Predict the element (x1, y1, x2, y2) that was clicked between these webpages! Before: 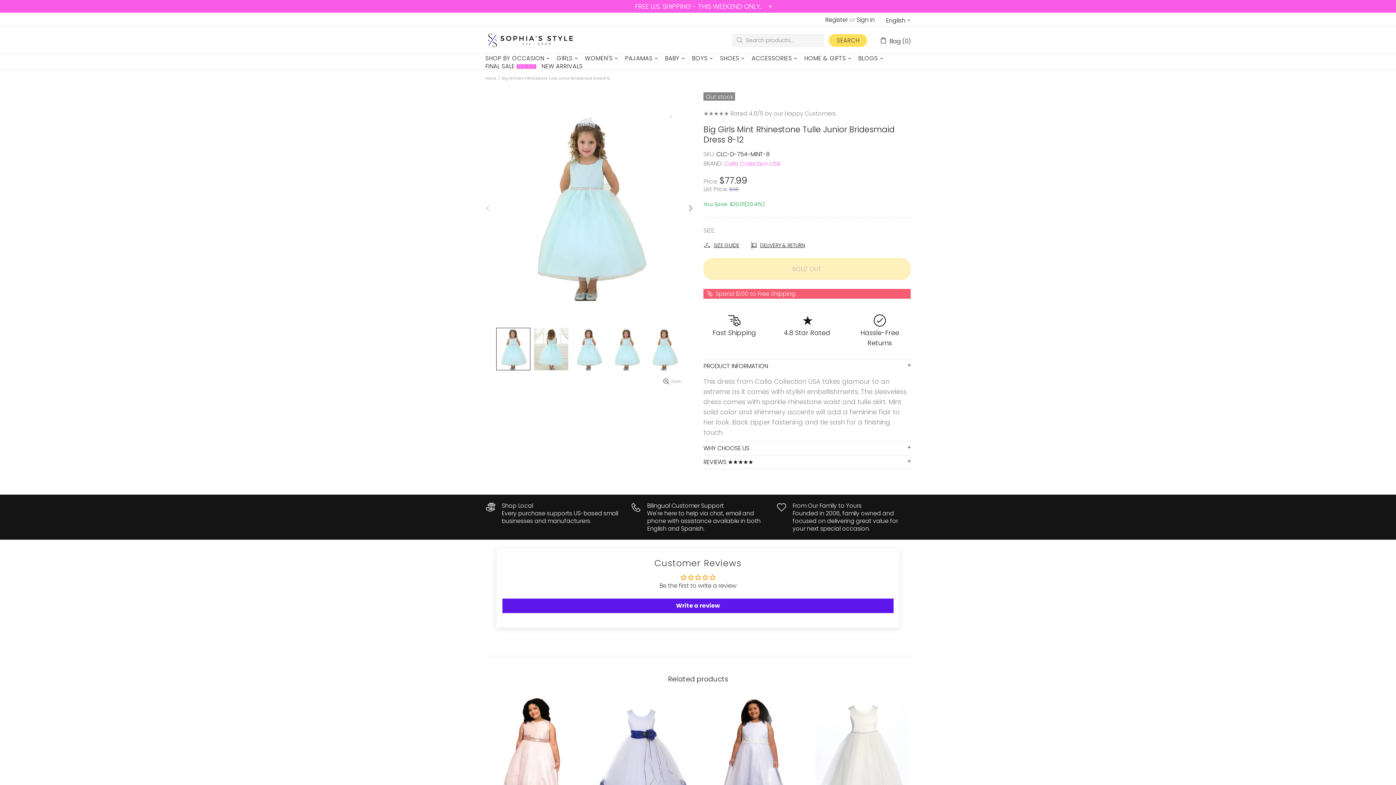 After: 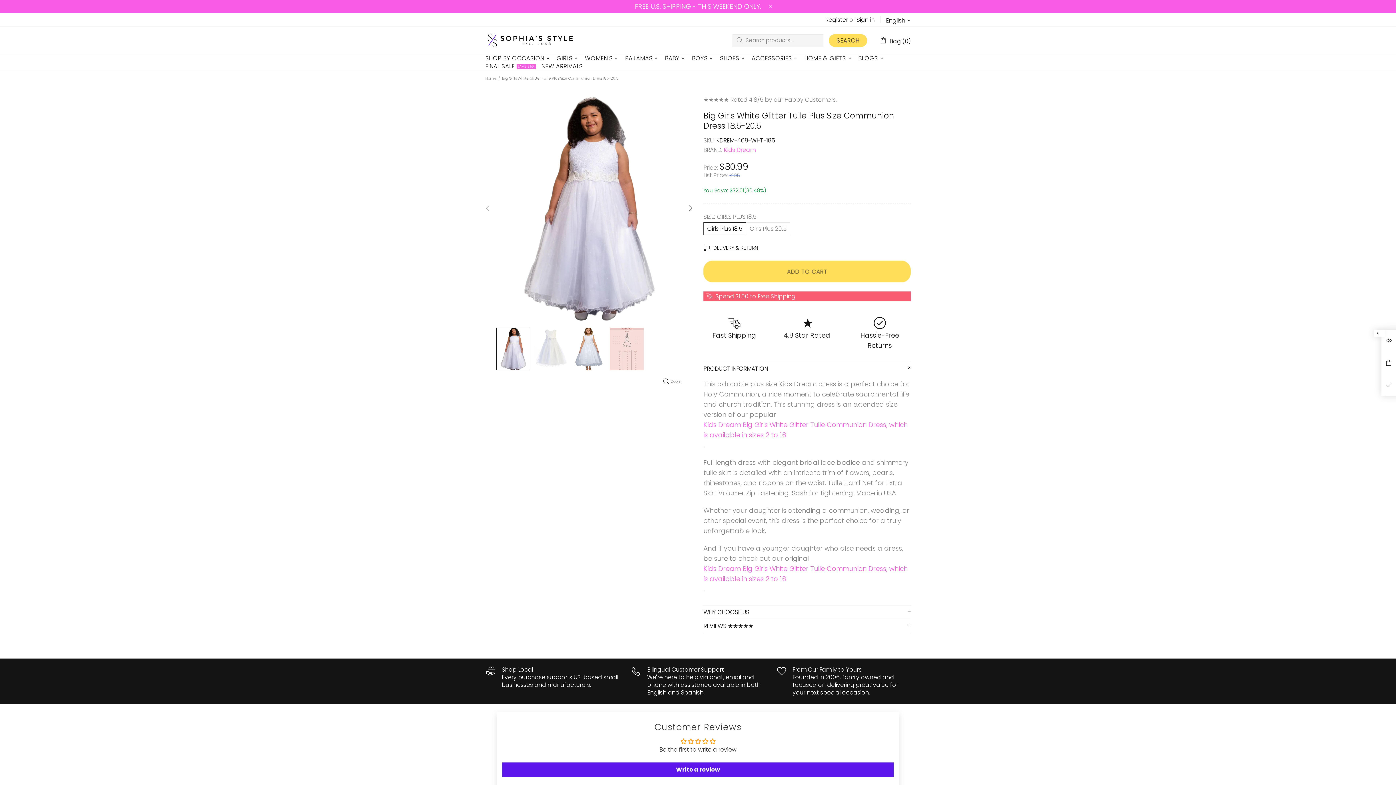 Action: bbox: (703, 696, 801, 819)